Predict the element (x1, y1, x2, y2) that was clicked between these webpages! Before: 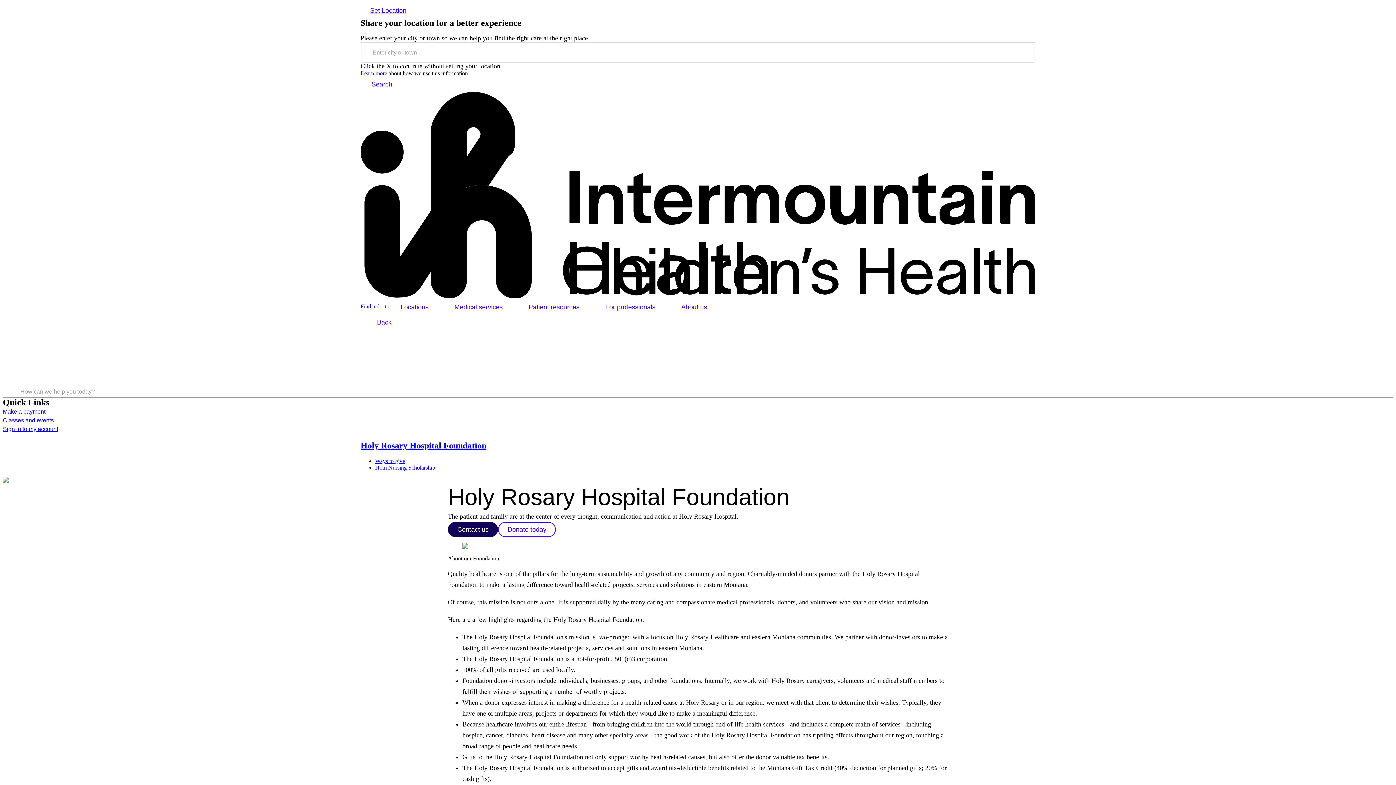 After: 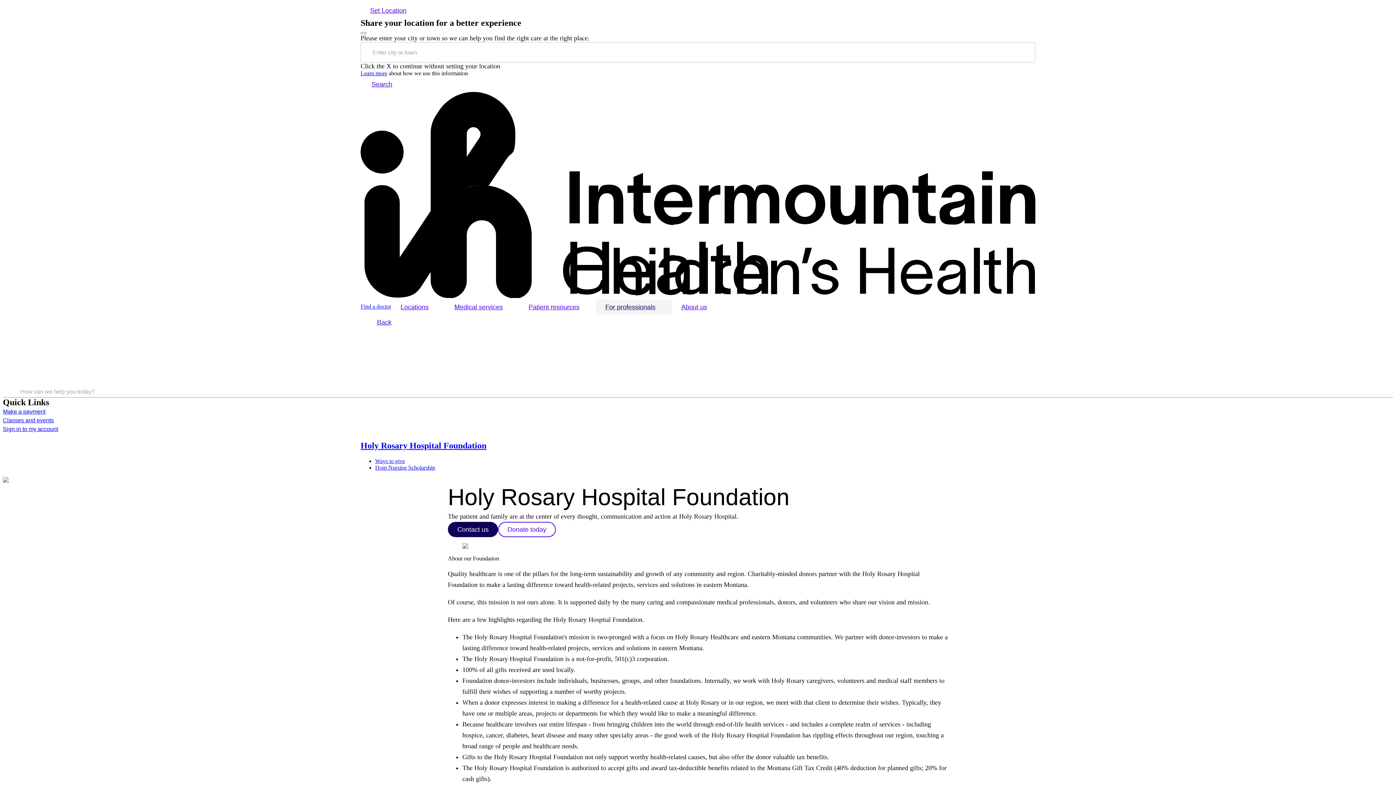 Action: label: For professionals bbox: (596, 299, 672, 315)